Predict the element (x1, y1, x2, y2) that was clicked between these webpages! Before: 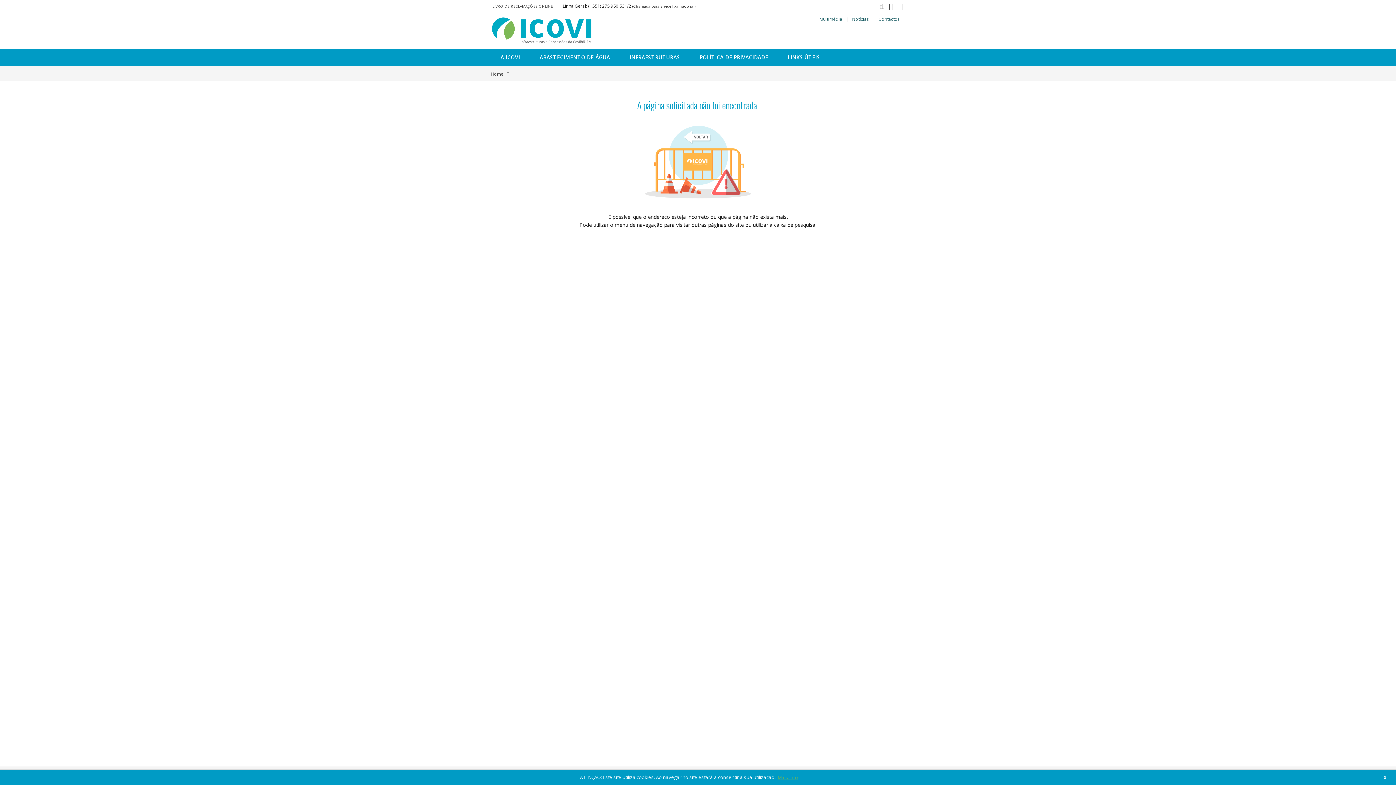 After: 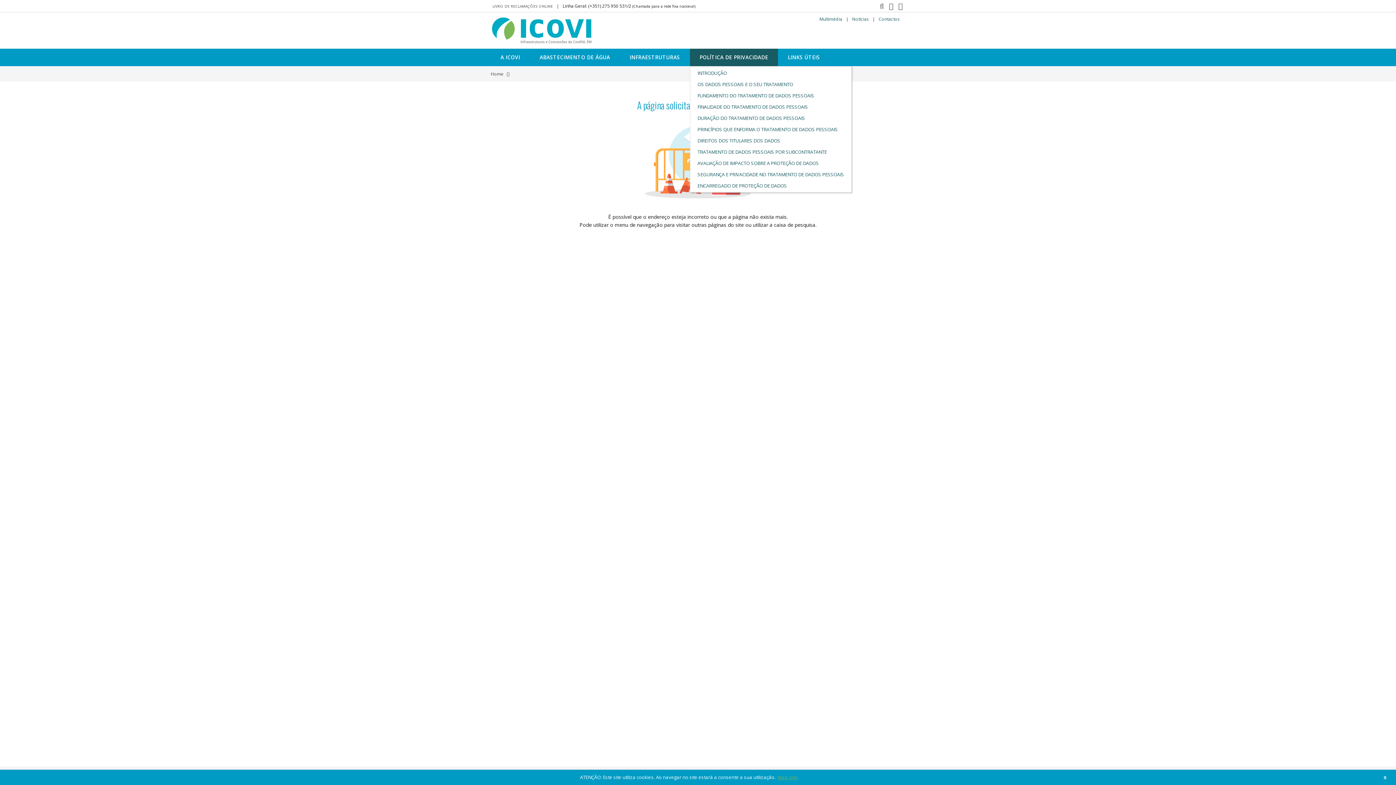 Action: label: POLÍTICA DE PRIVACIDADE bbox: (690, 48, 778, 66)